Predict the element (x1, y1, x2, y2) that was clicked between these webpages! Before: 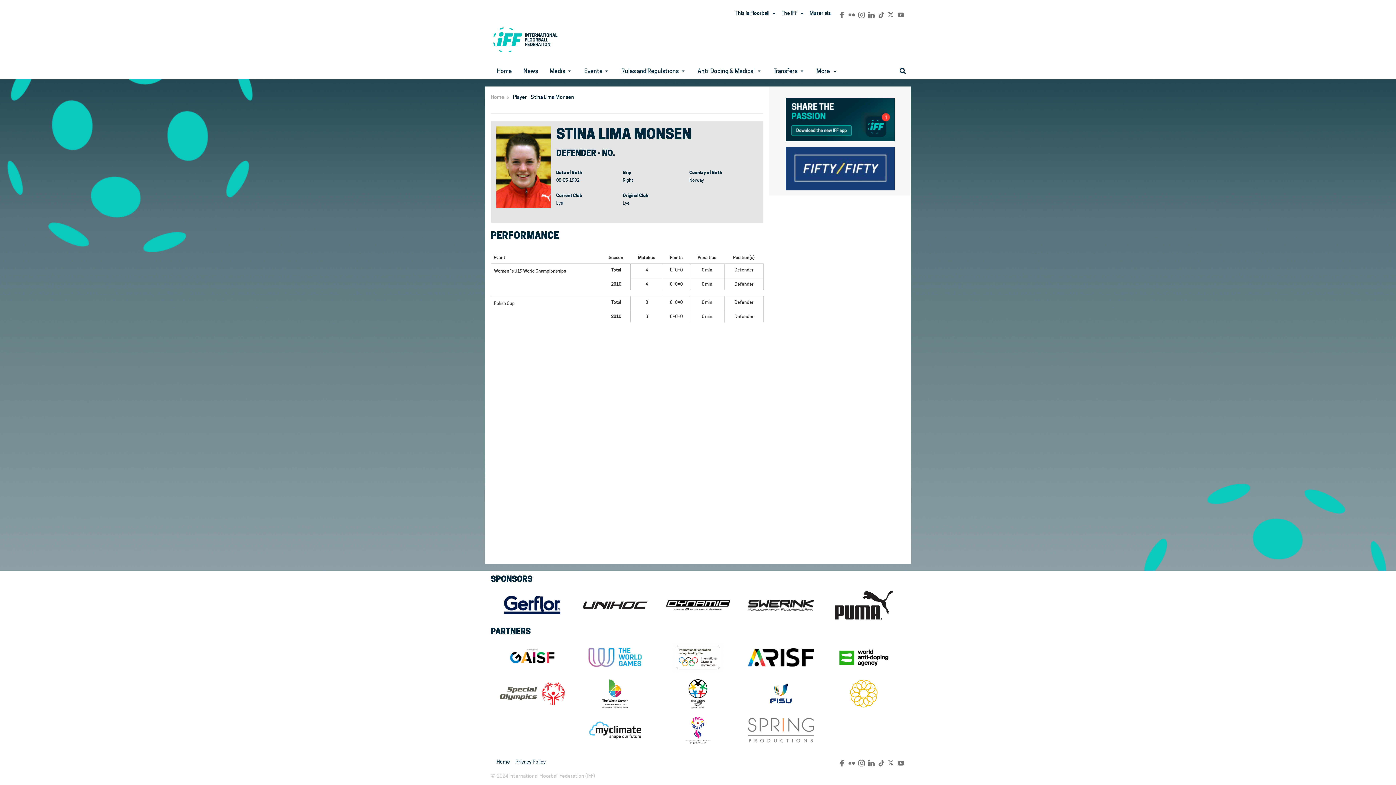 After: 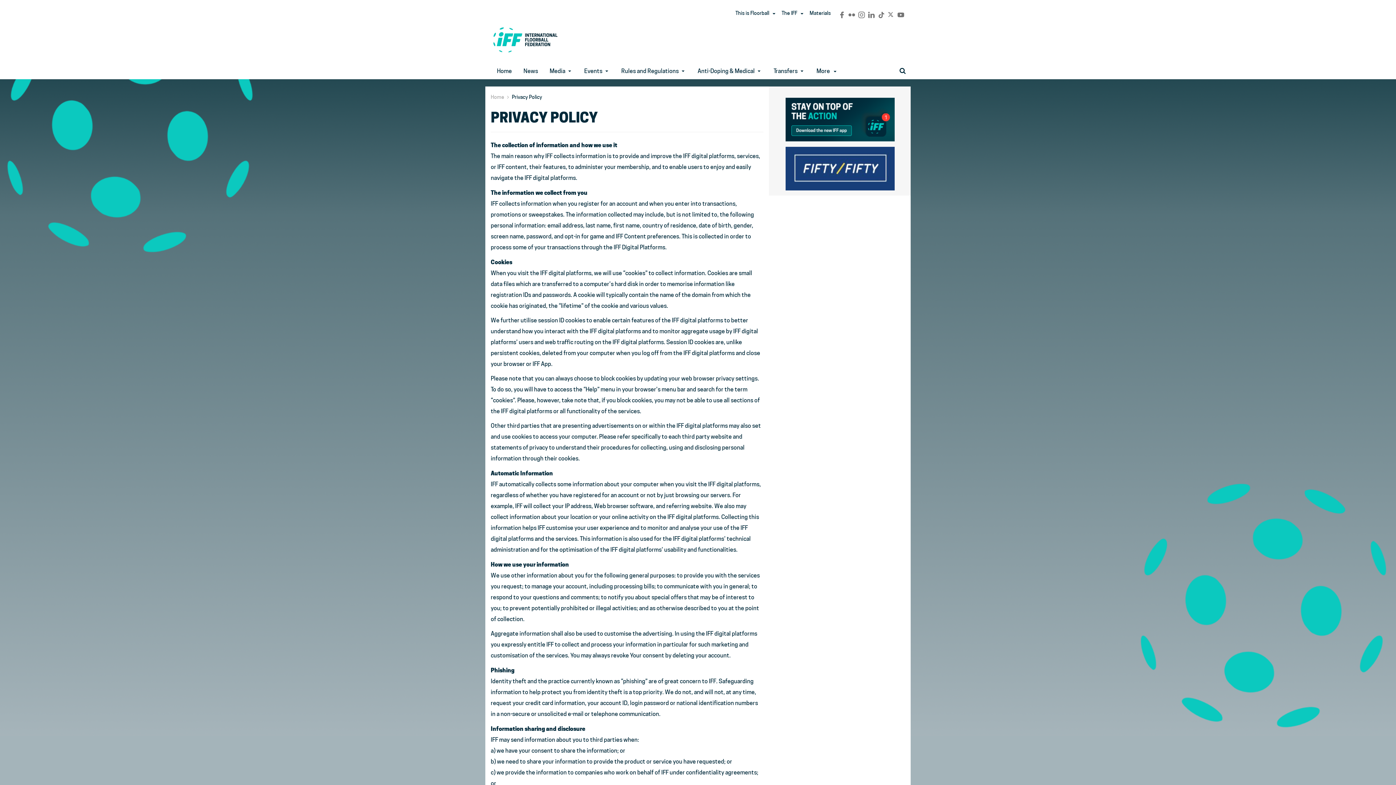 Action: label: Privacy Policy bbox: (515, 756, 545, 768)